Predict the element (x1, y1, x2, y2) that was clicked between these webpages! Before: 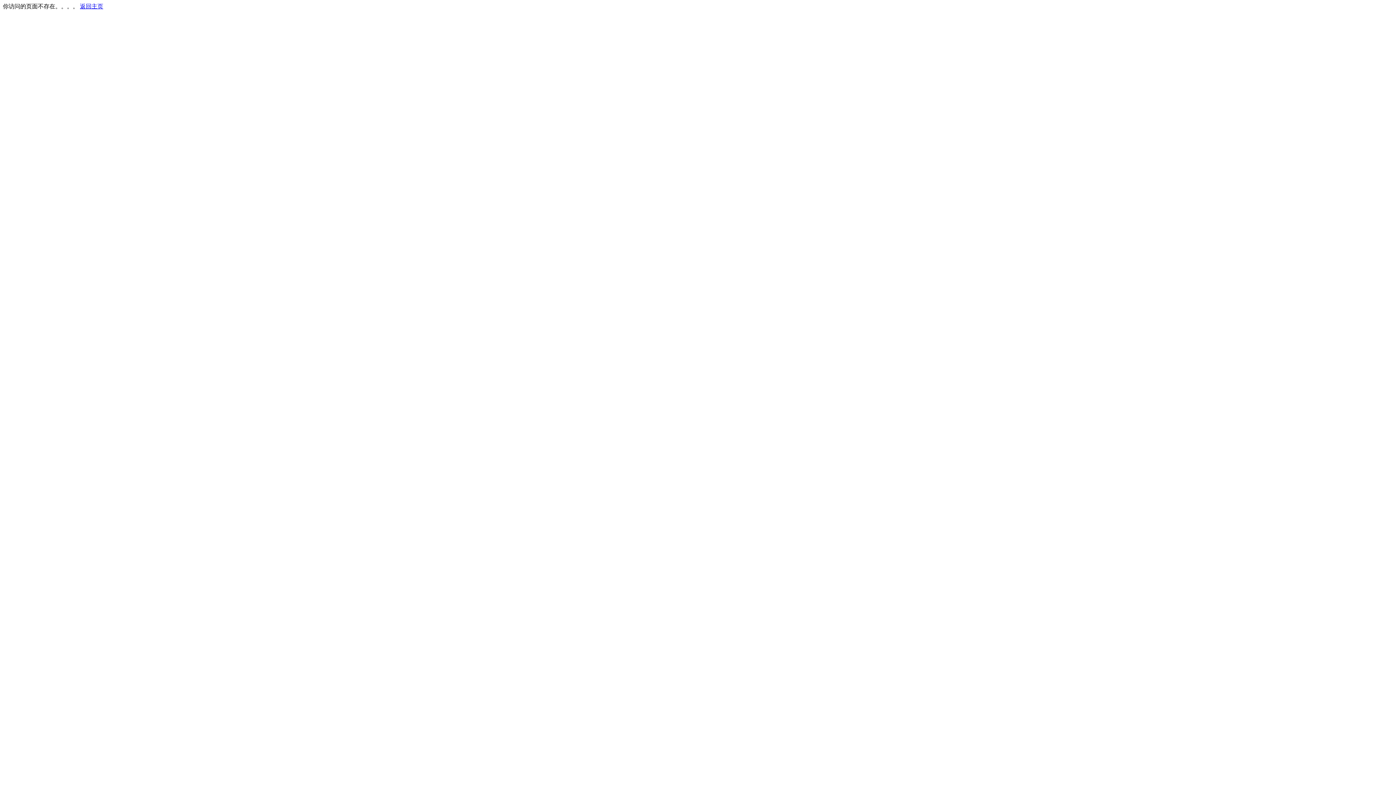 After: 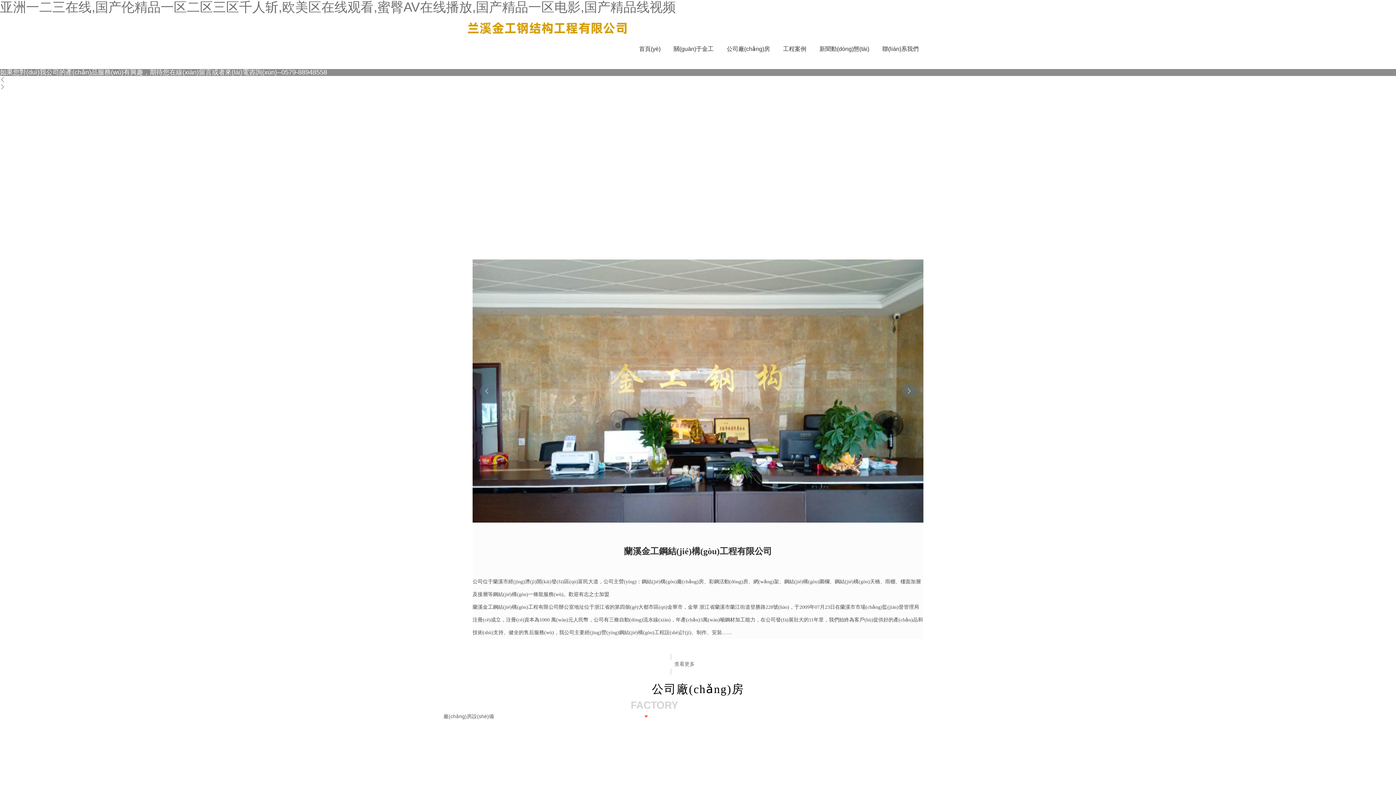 Action: bbox: (80, 3, 103, 9) label: 返回主页